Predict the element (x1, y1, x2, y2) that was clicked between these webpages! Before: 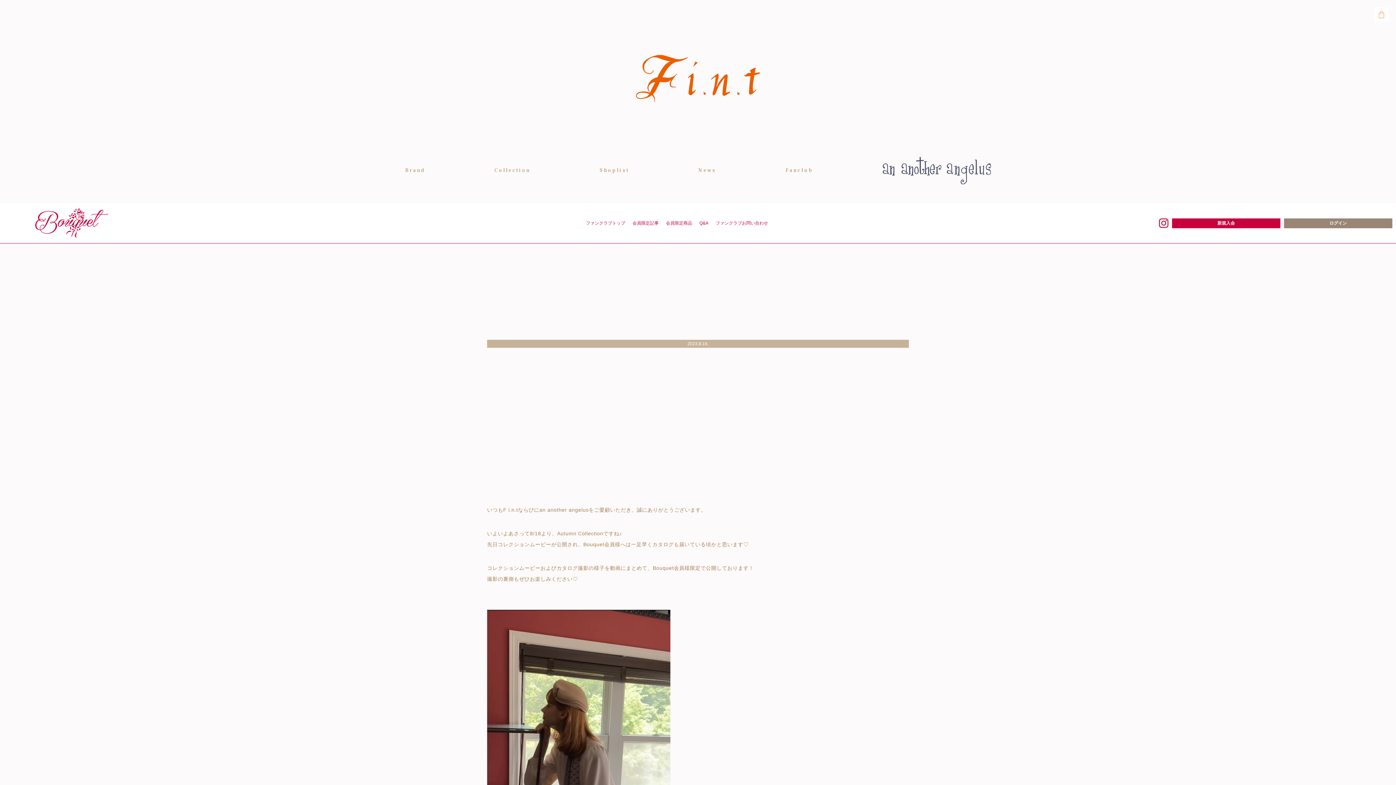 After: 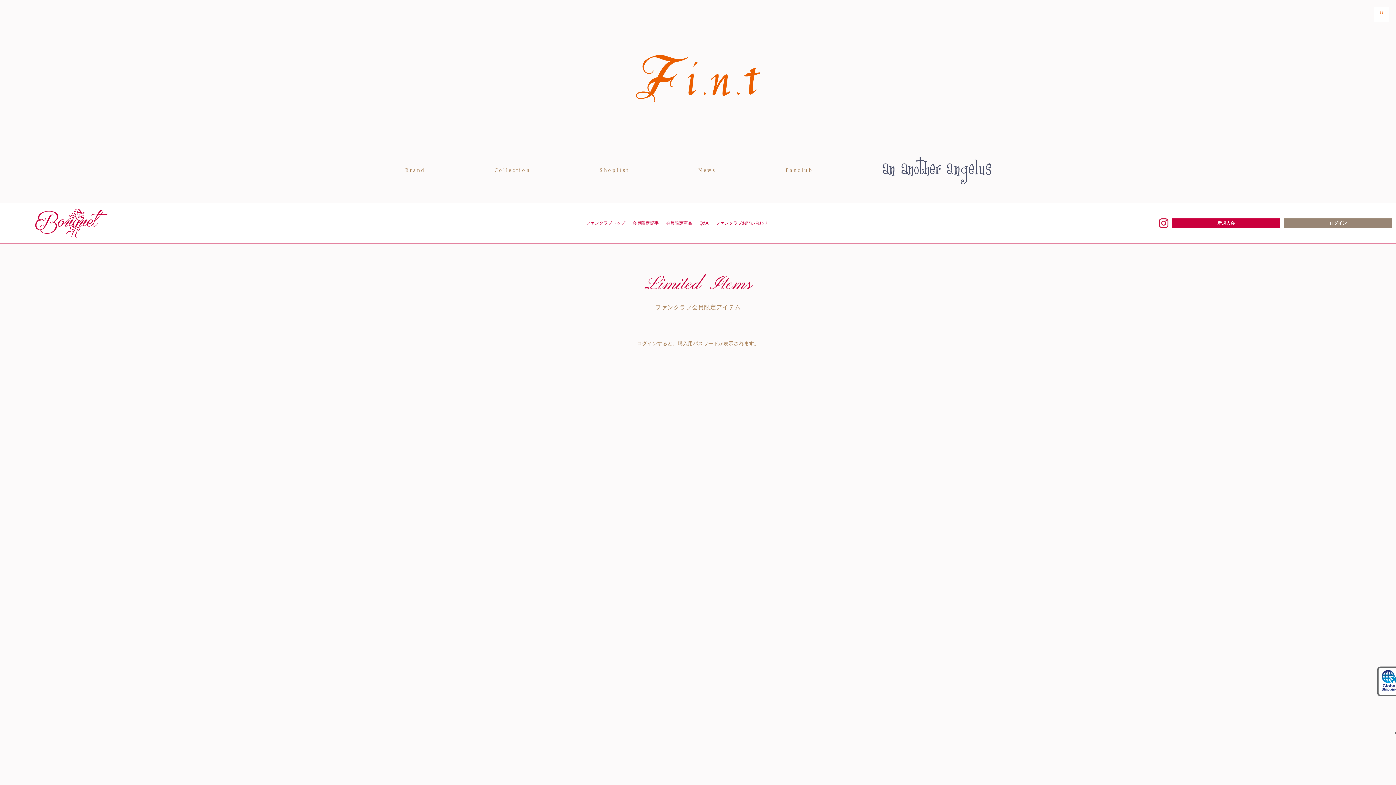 Action: bbox: (666, 220, 692, 225) label: 会員限定商品